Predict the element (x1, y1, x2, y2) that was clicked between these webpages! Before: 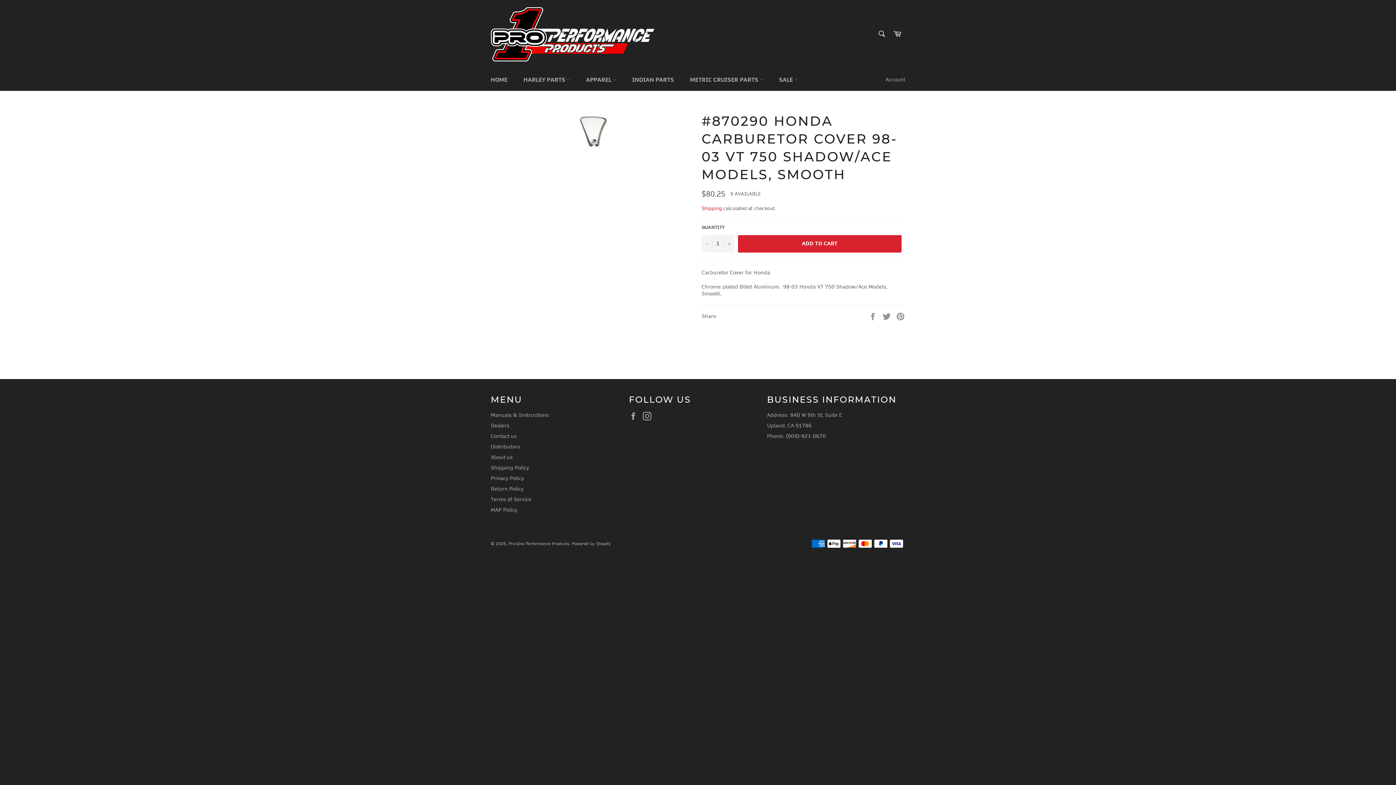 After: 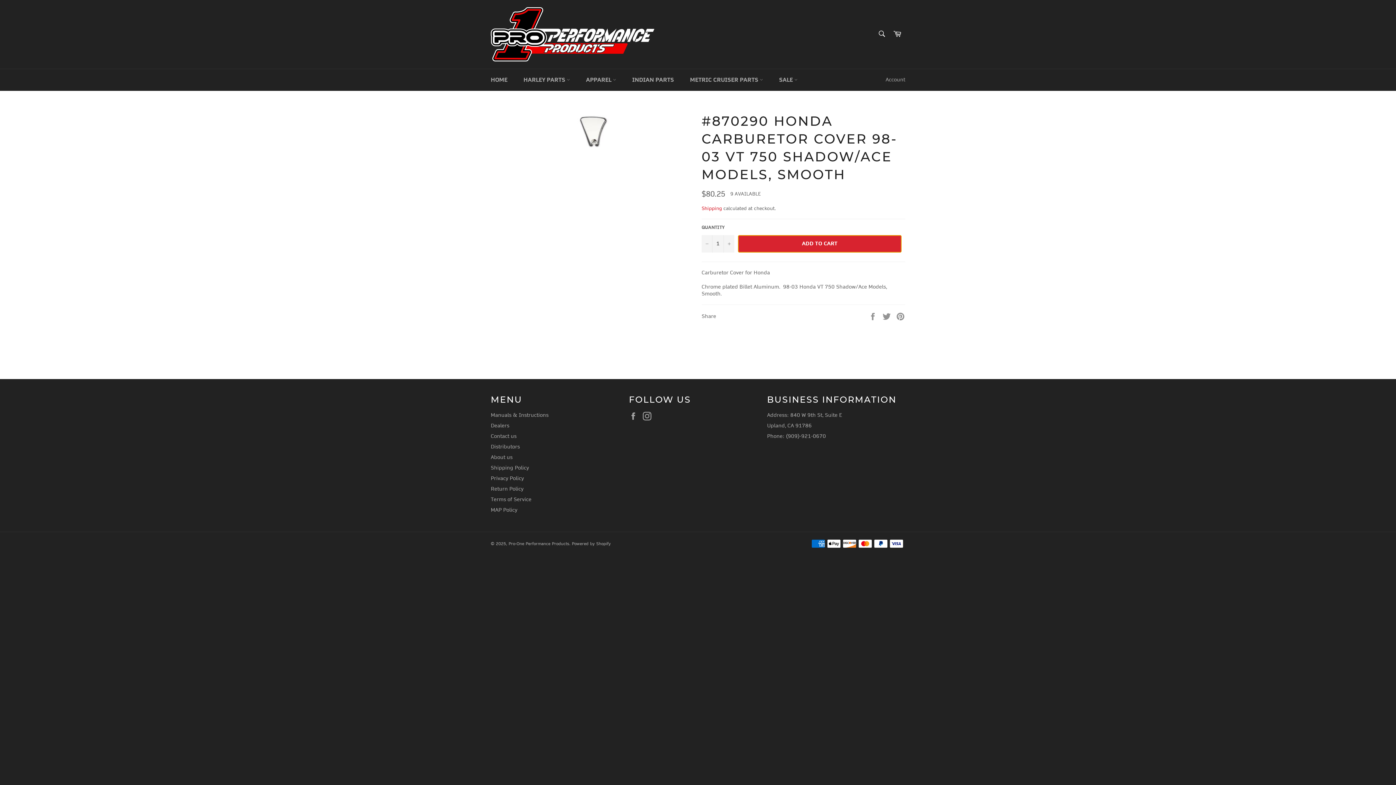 Action: bbox: (738, 235, 901, 252) label: ADD TO CART